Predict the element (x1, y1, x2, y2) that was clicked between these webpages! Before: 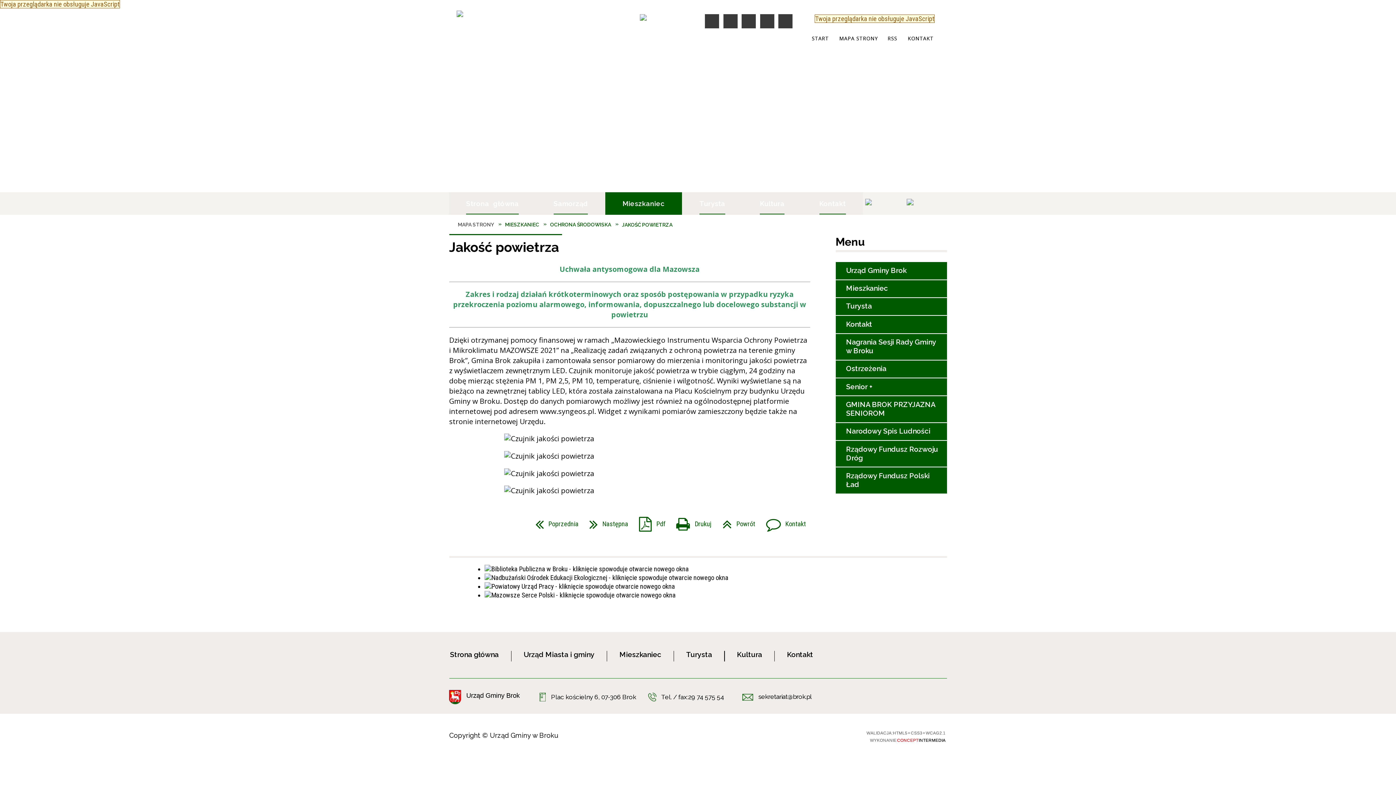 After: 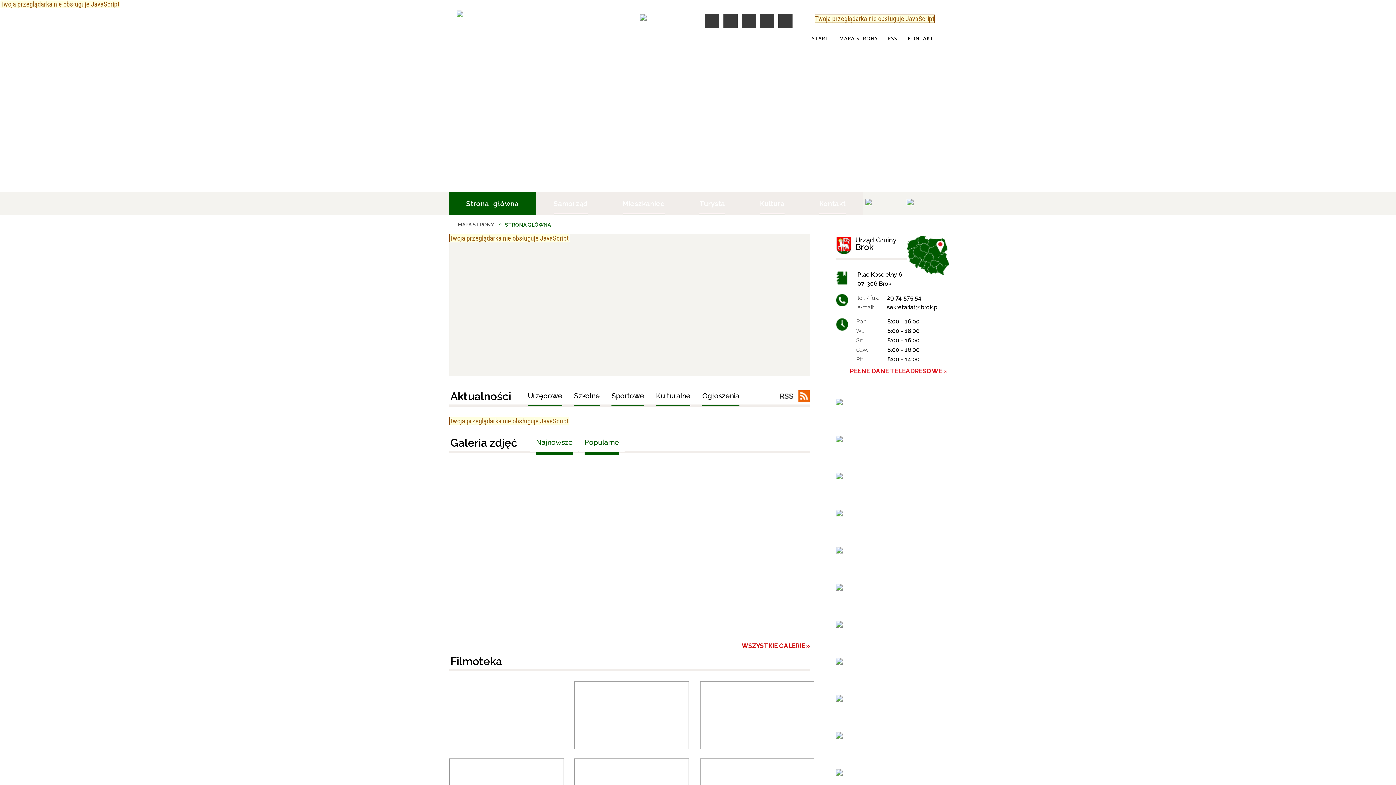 Action: bbox: (397, 9, 549, 39)